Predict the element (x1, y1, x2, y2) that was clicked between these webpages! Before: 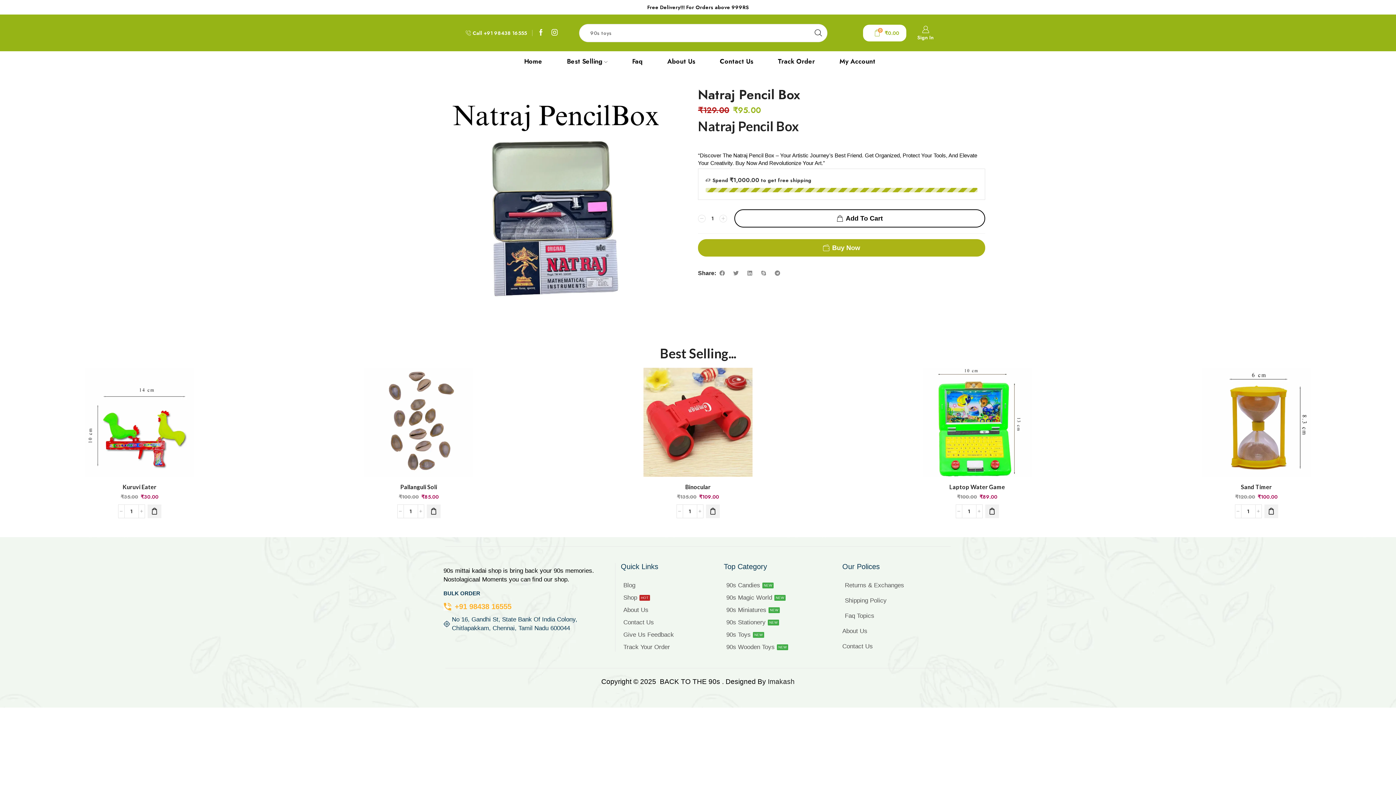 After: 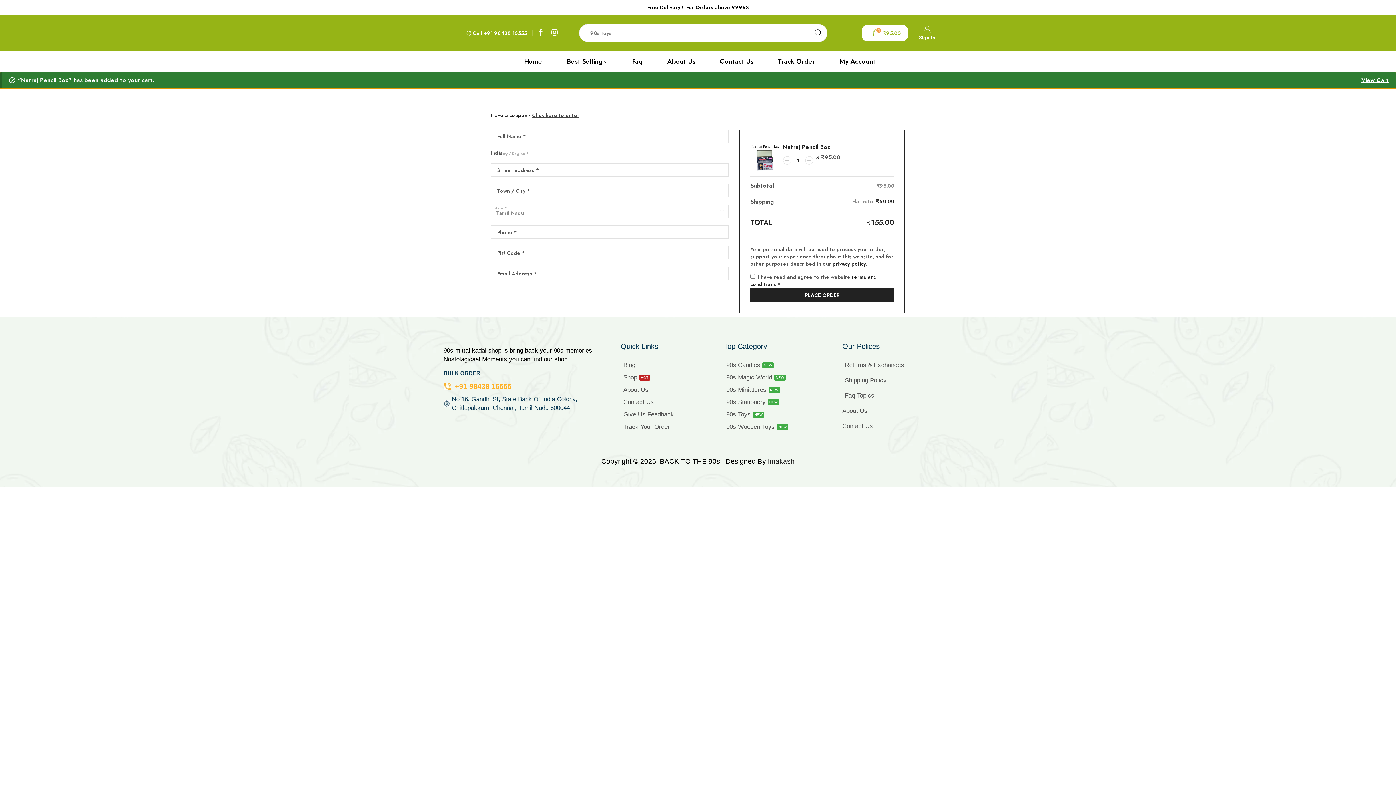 Action: label: Buy Now bbox: (698, 239, 985, 256)